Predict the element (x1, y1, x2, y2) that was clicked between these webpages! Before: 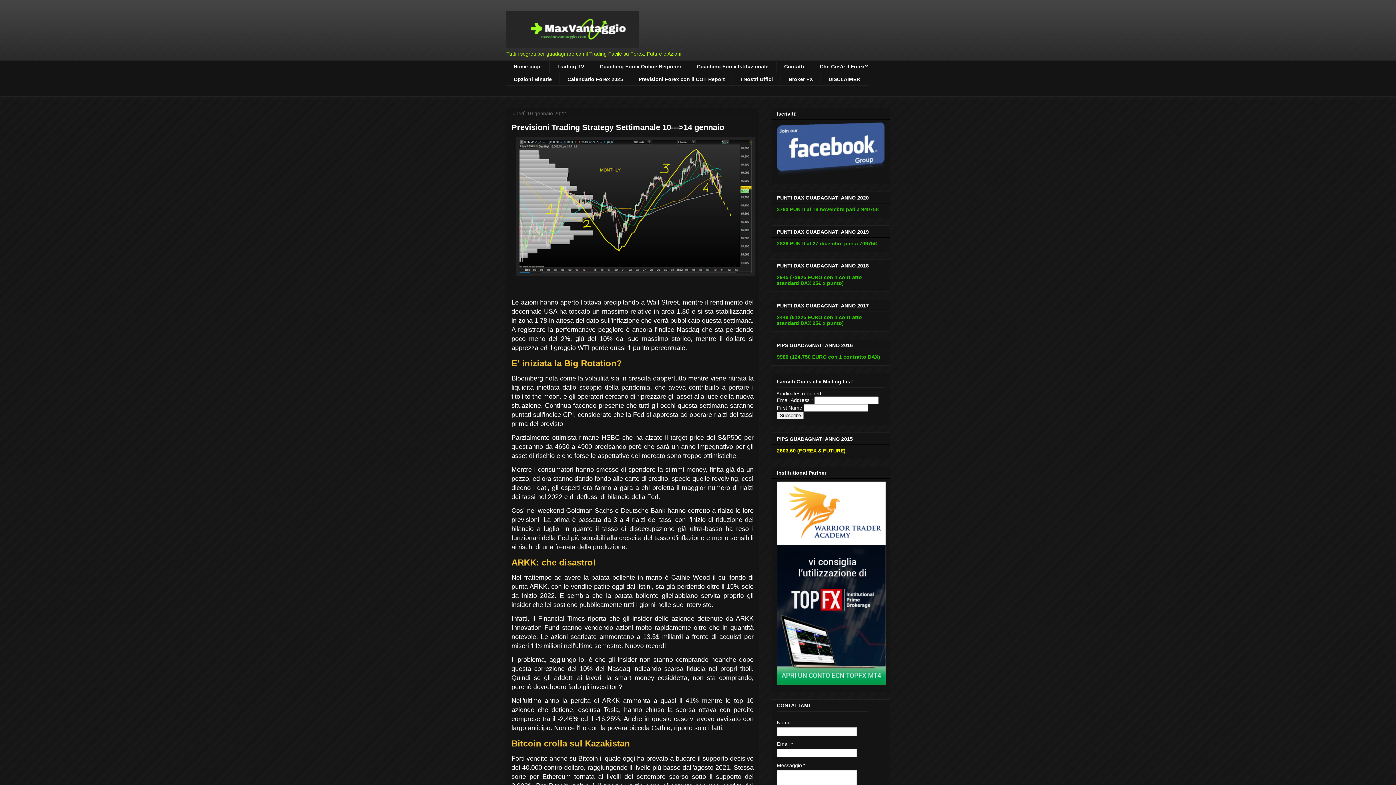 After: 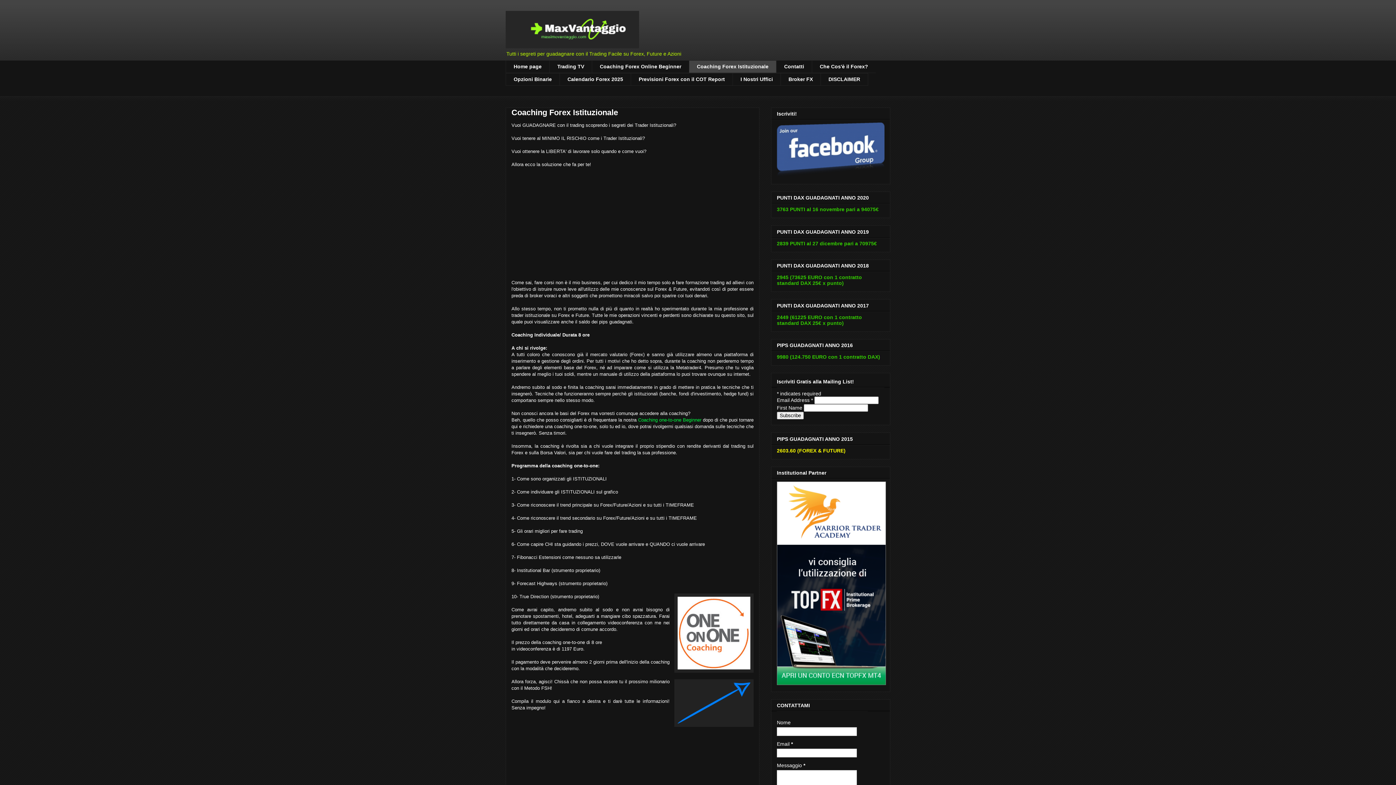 Action: bbox: (689, 60, 776, 73) label: Coaching Forex Istituzionale